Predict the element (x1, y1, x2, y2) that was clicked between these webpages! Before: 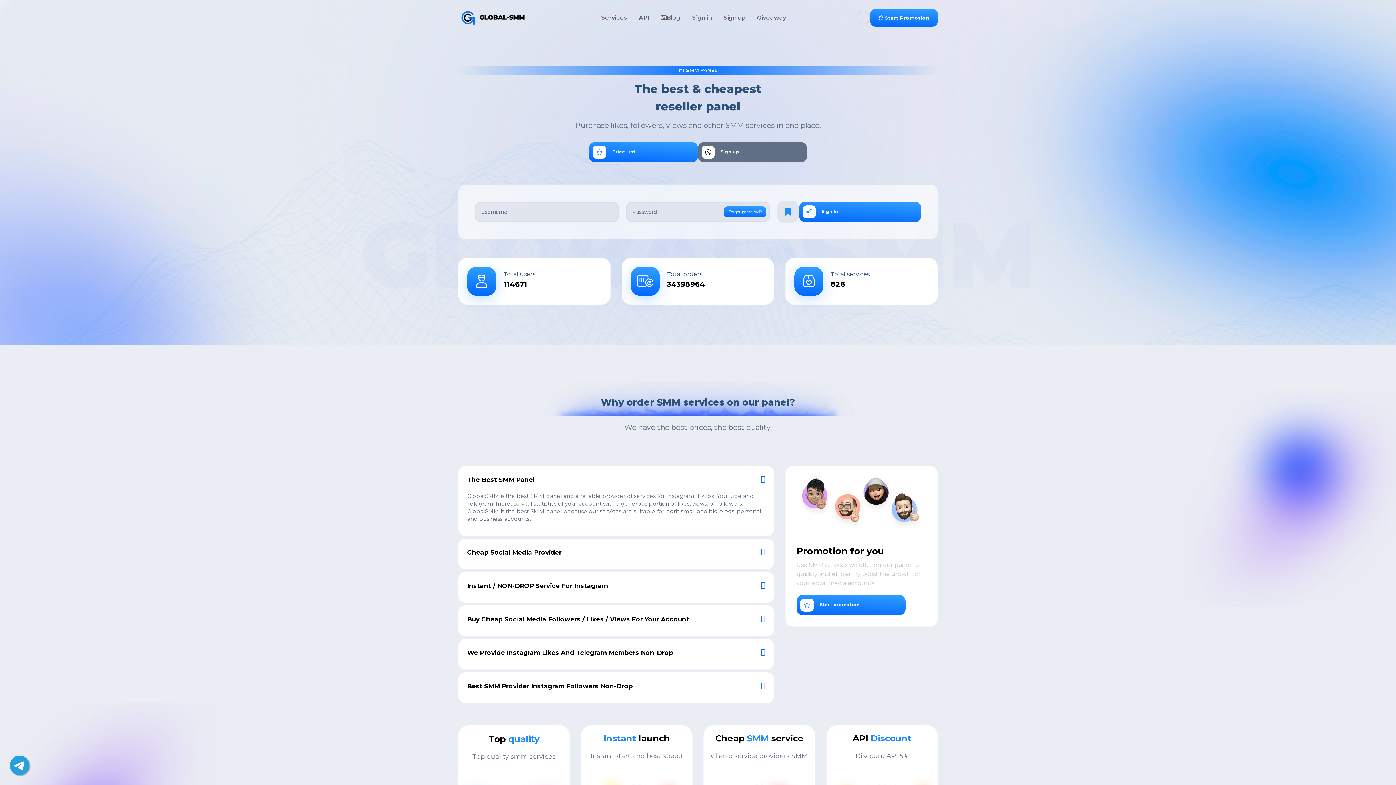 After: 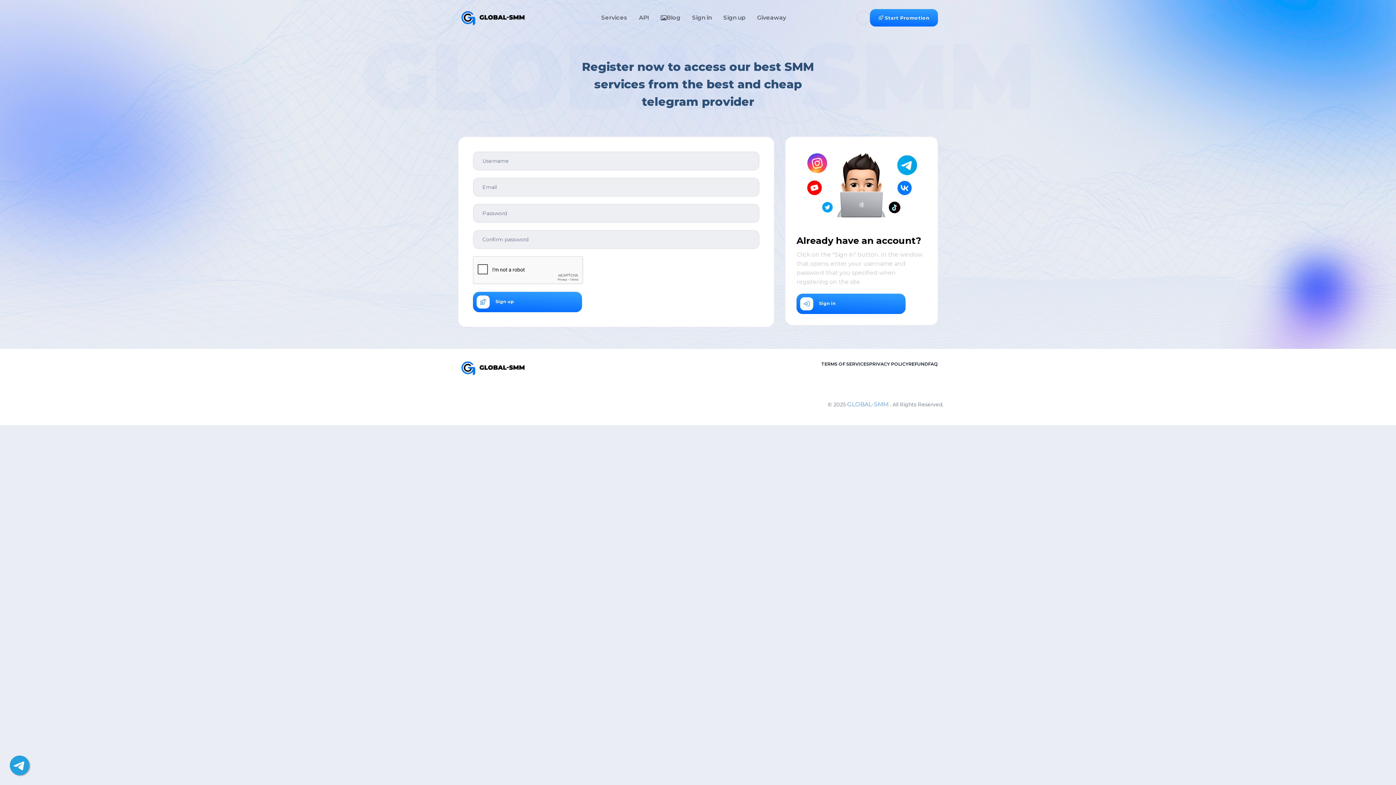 Action: label: Sign up bbox: (717, 4, 751, 30)